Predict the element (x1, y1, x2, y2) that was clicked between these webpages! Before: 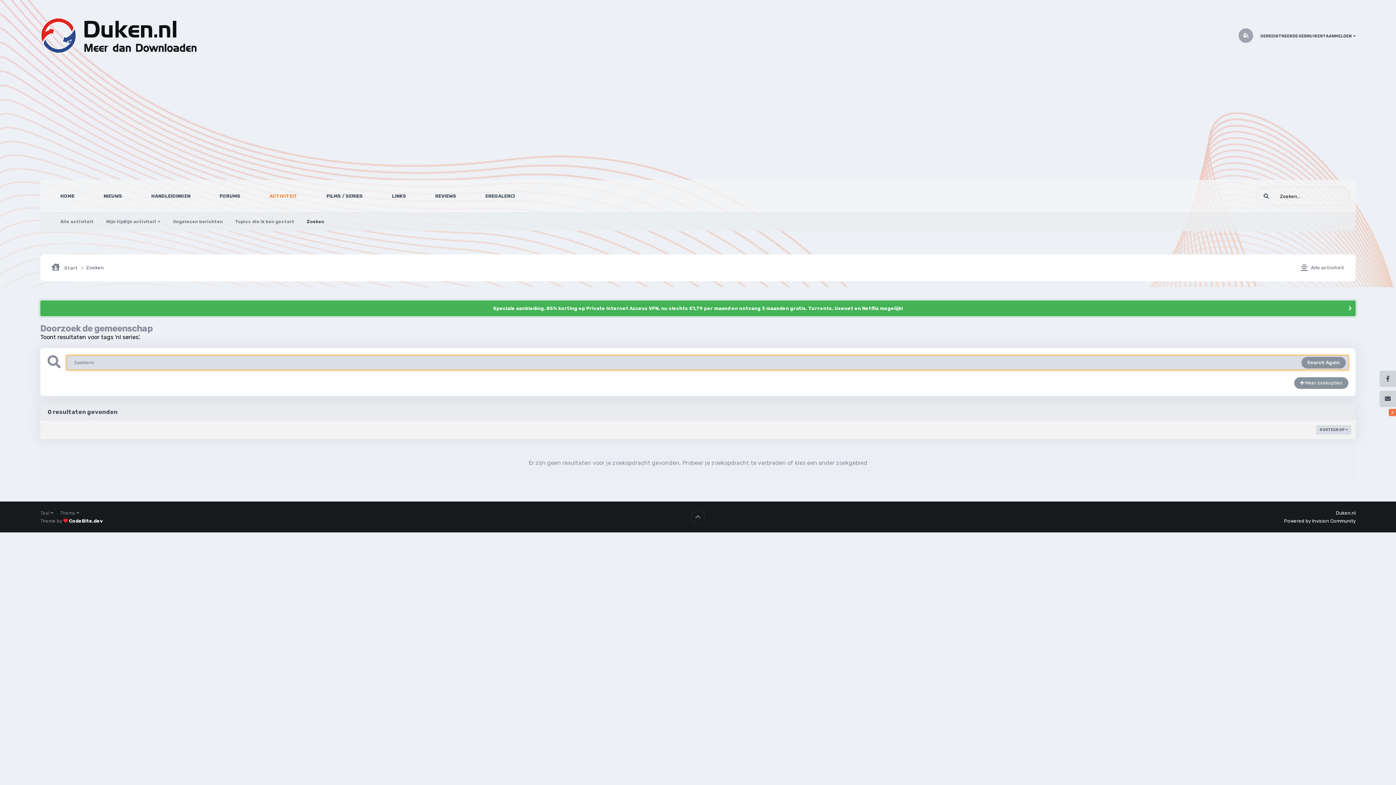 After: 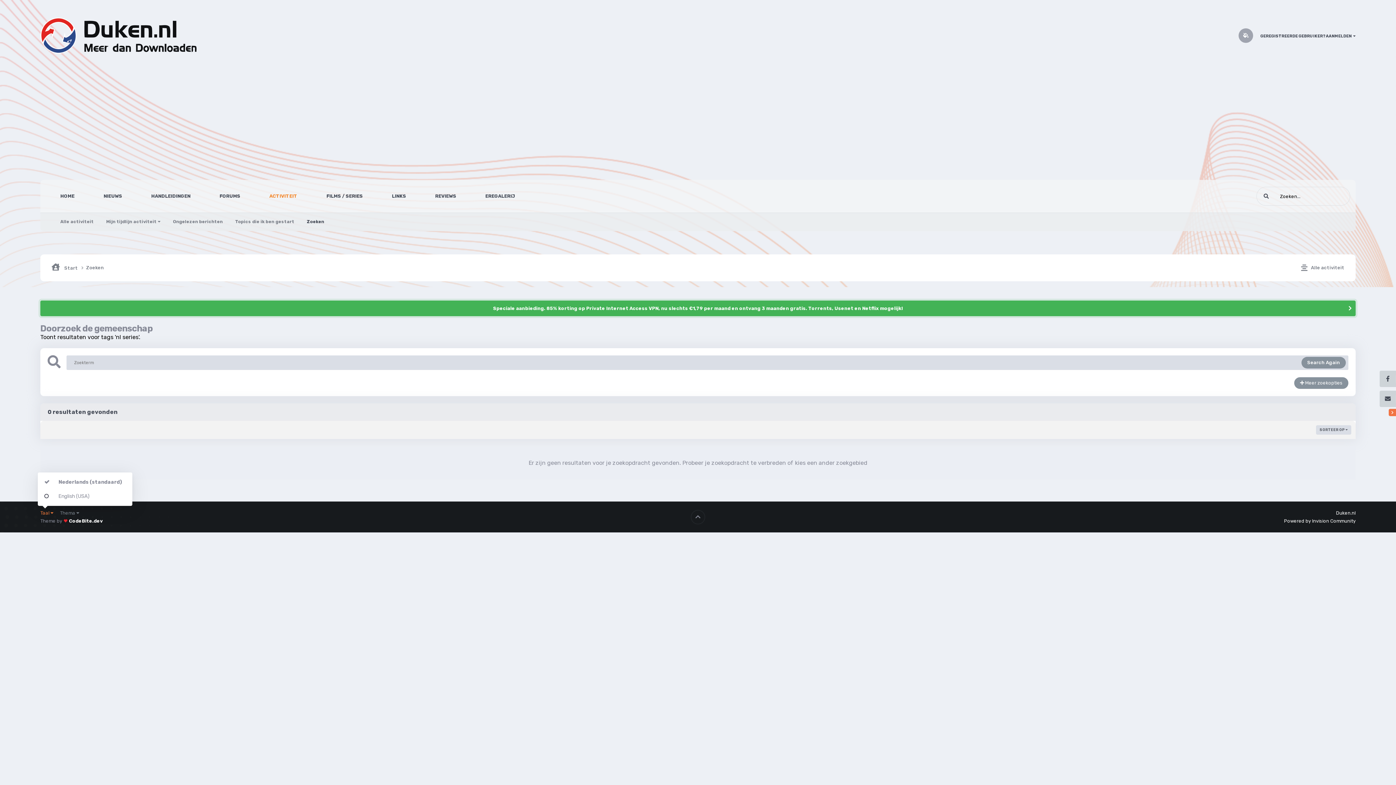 Action: label: Taal  bbox: (40, 510, 53, 515)